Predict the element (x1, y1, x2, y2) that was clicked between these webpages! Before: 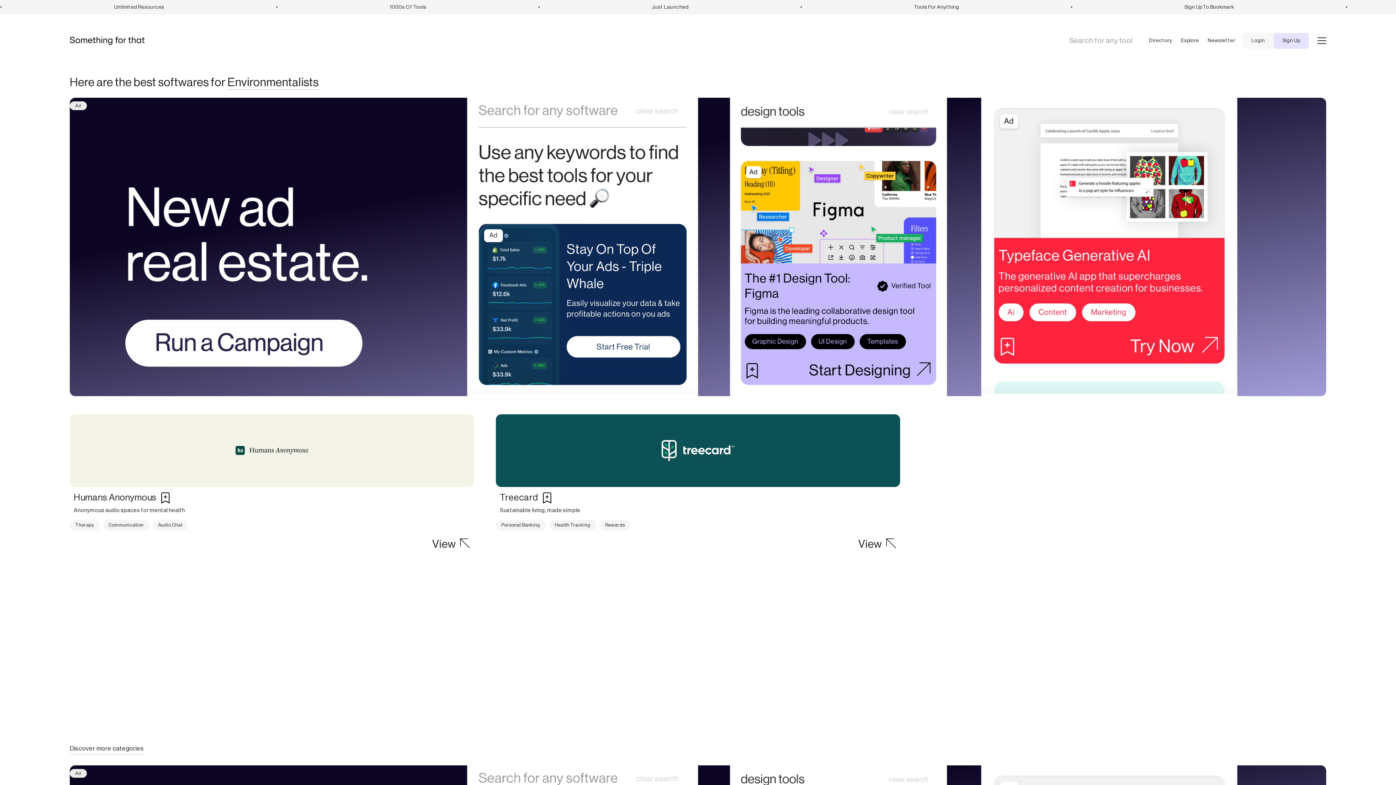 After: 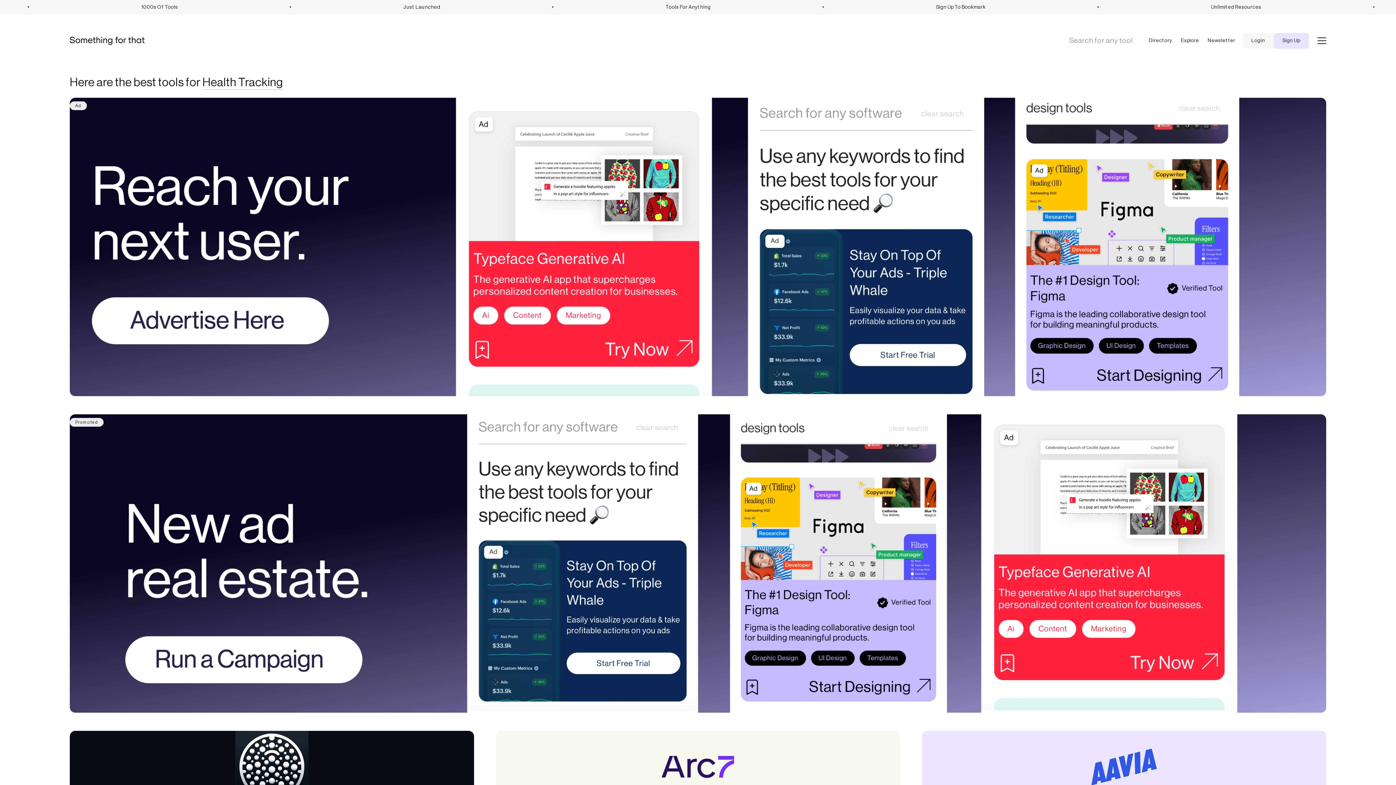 Action: bbox: (549, 519, 596, 530) label: Health Tracking